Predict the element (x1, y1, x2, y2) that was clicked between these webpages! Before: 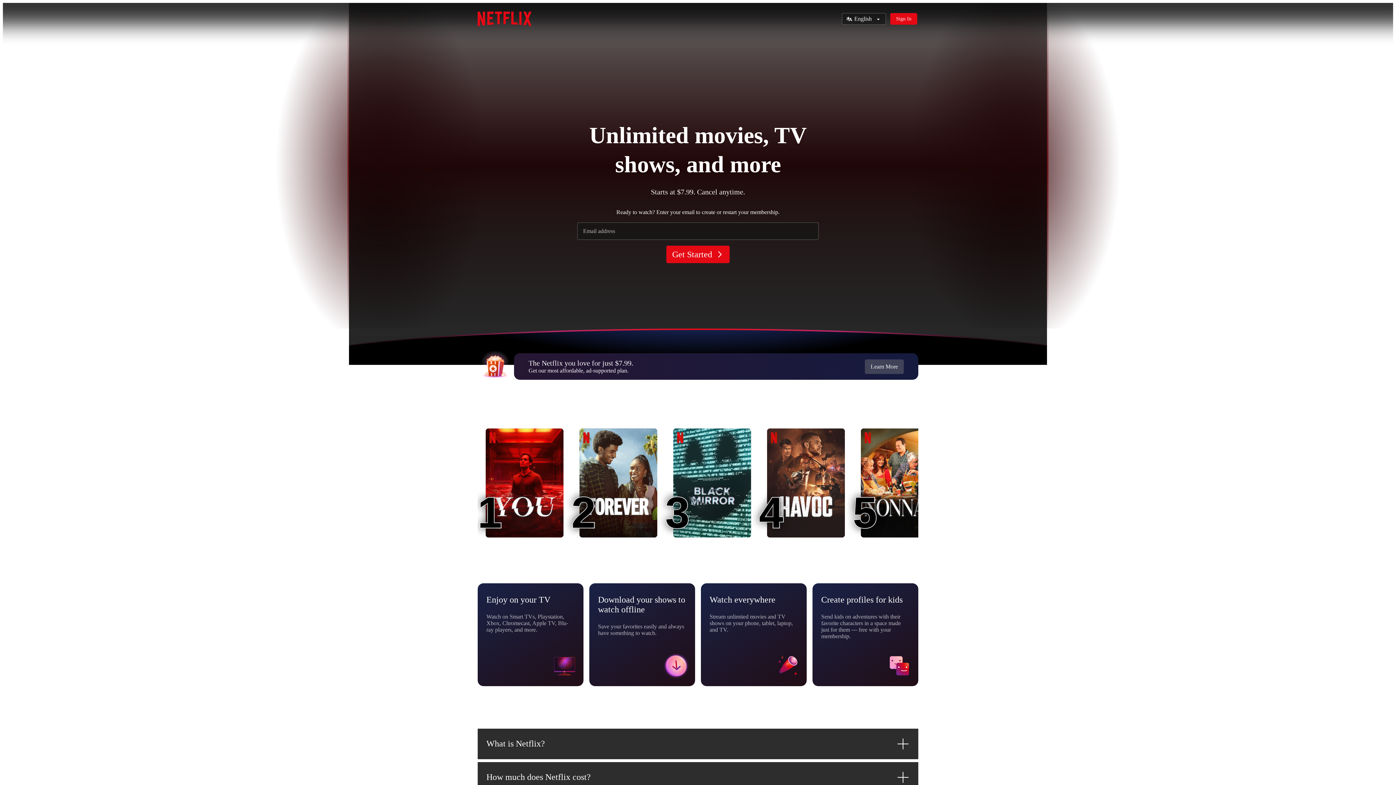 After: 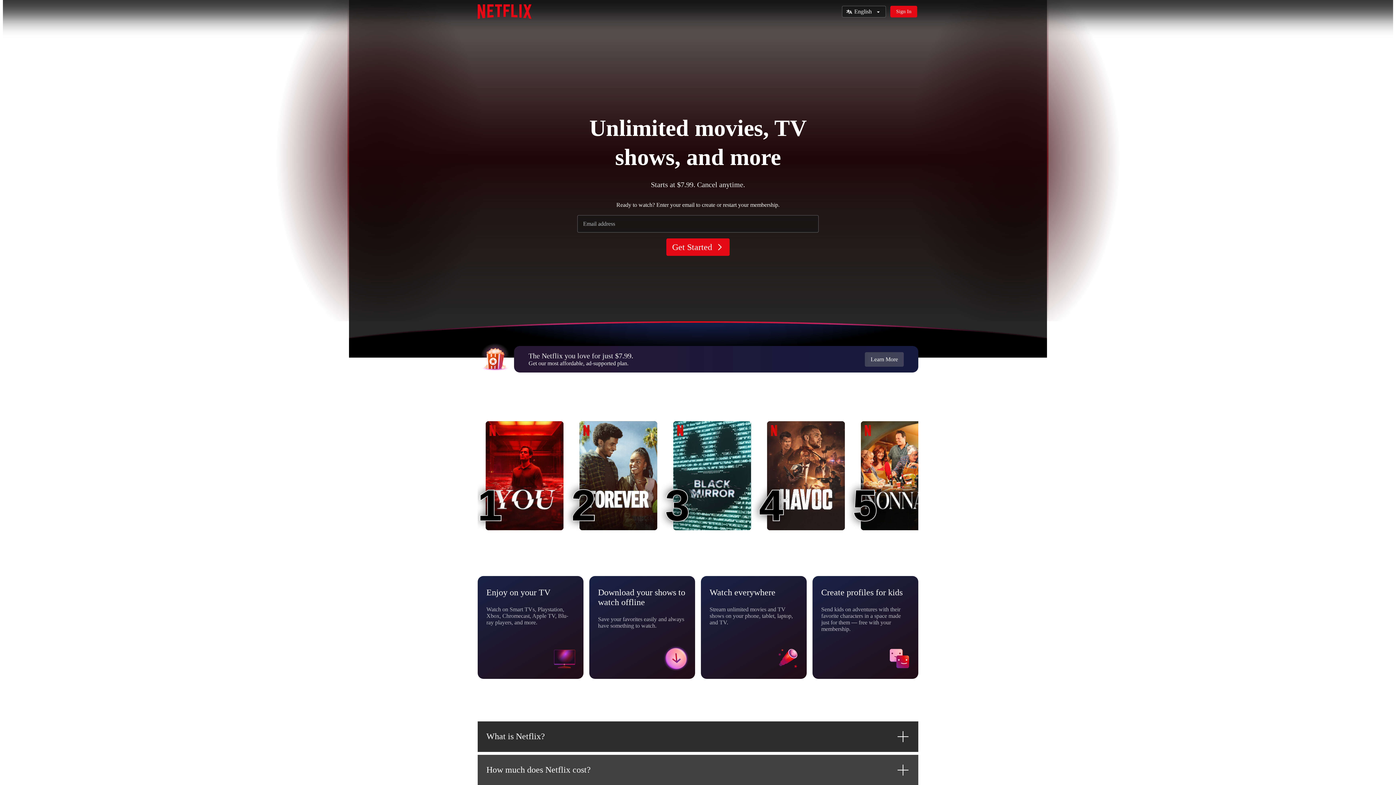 Action: label: How much does Netflix cost? bbox: (477, 762, 918, 792)